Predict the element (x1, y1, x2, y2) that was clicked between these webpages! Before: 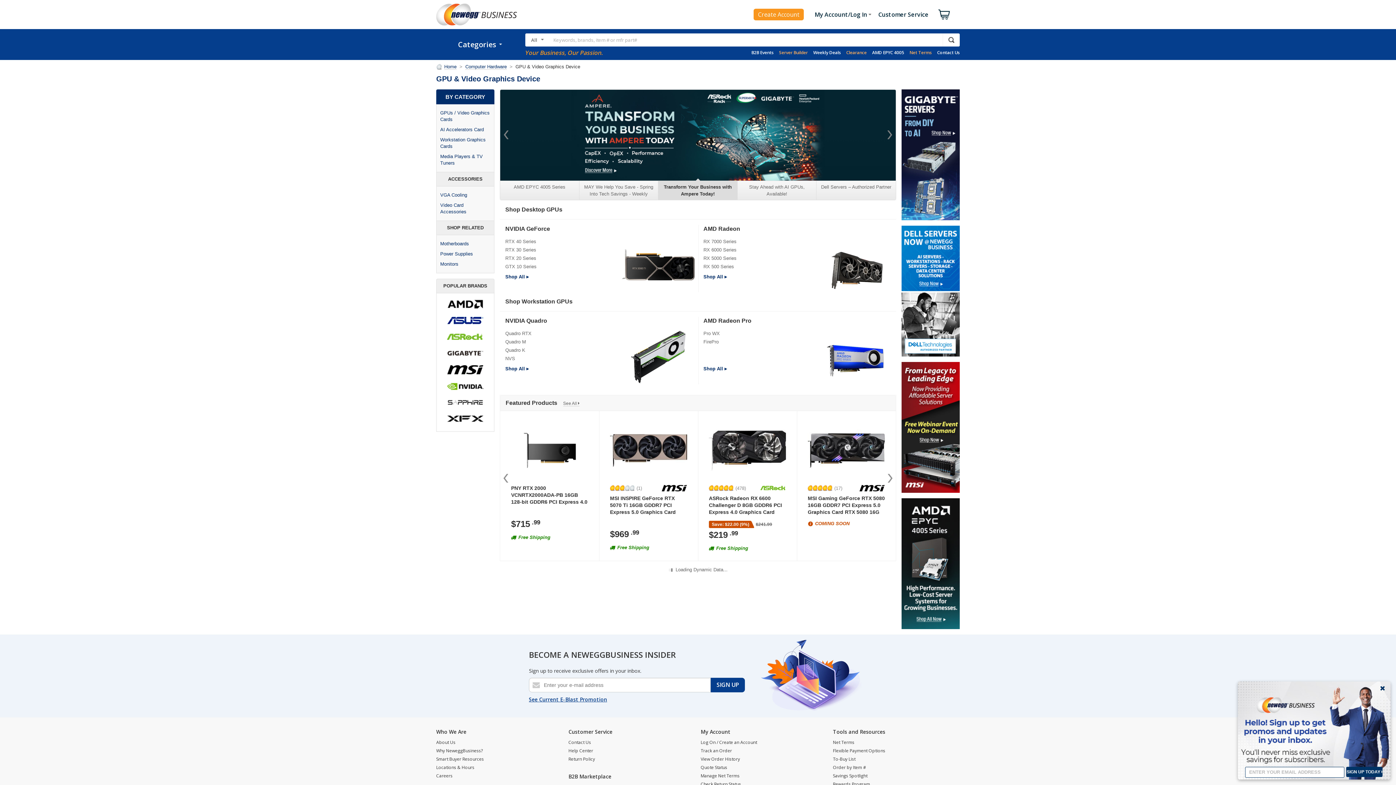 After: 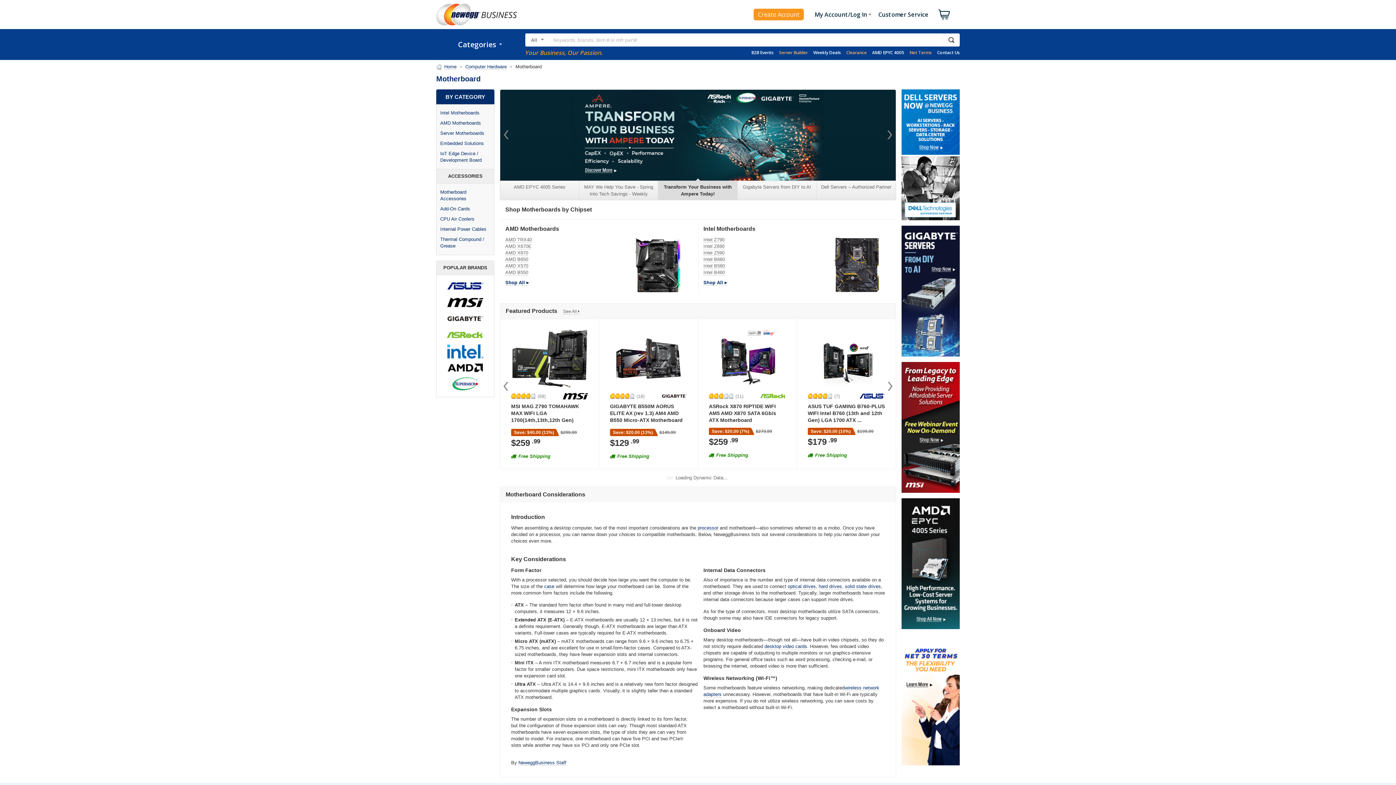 Action: bbox: (440, 241, 469, 246) label: Motherboards